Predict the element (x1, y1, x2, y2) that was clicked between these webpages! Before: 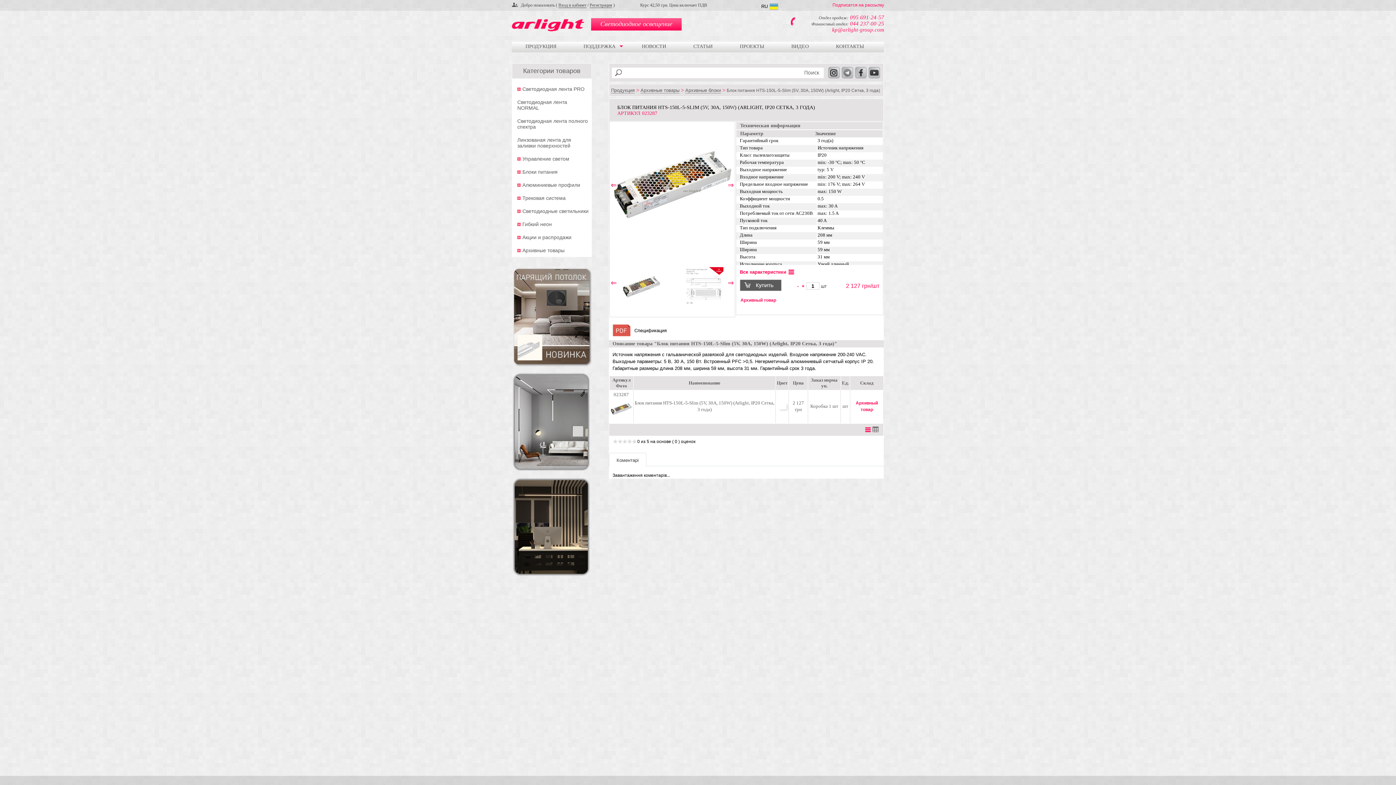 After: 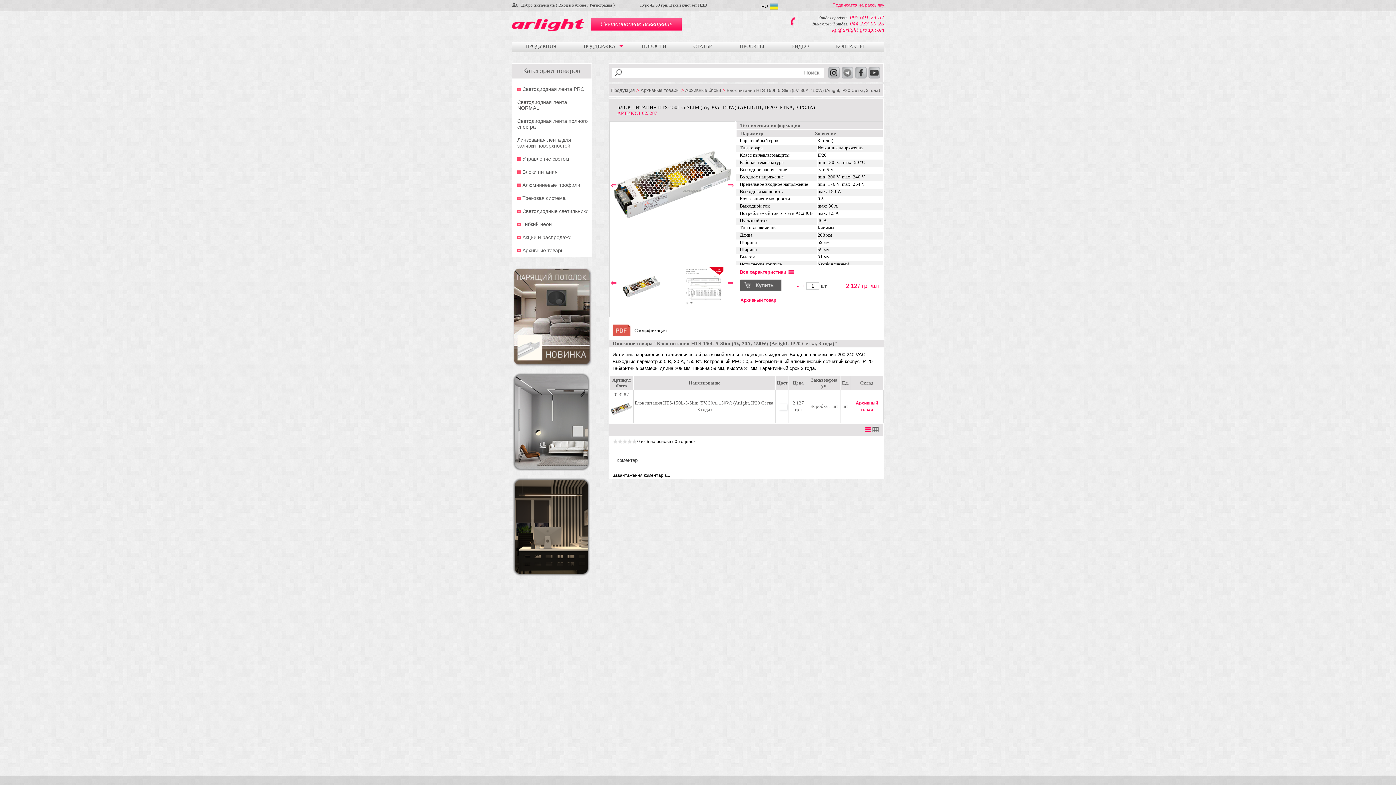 Action: bbox: (761, 3, 769, 9) label: RU